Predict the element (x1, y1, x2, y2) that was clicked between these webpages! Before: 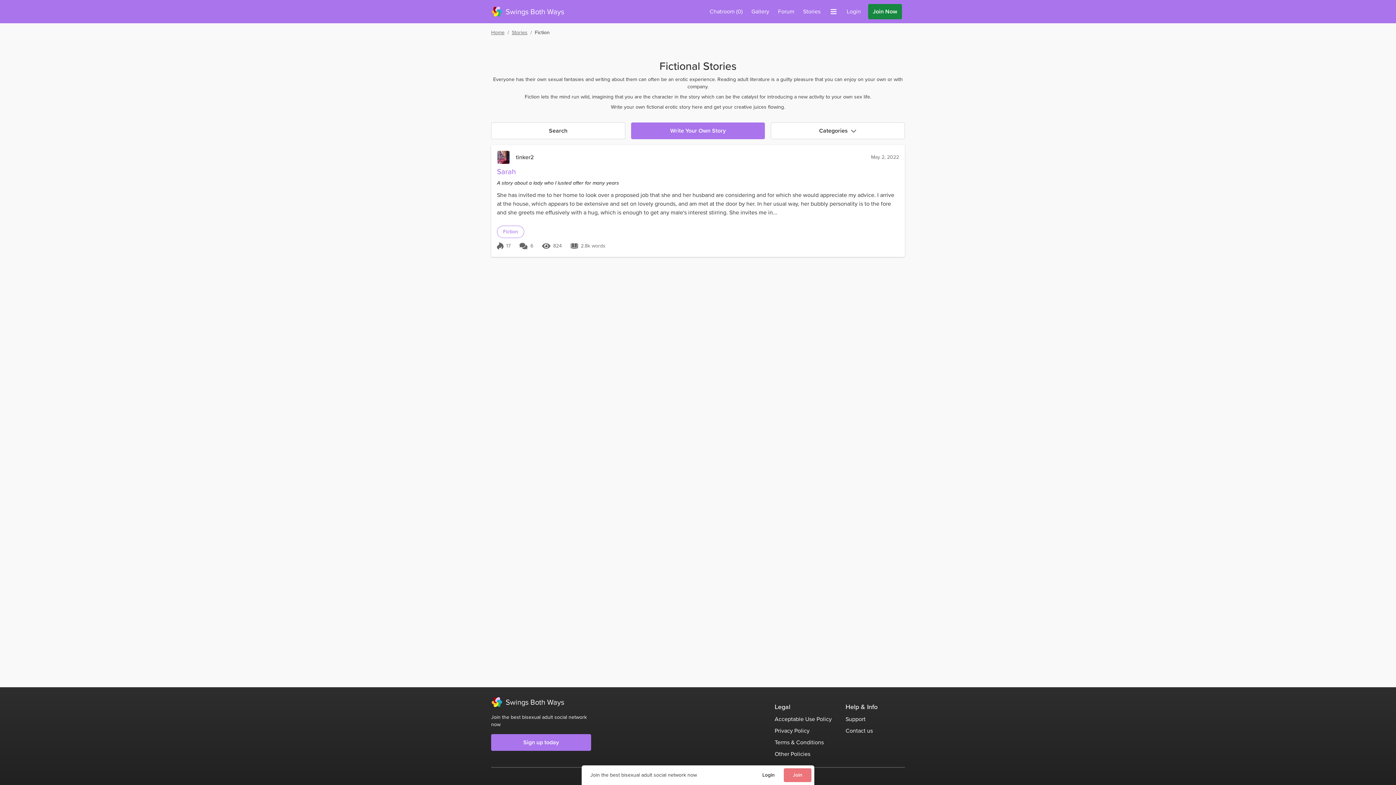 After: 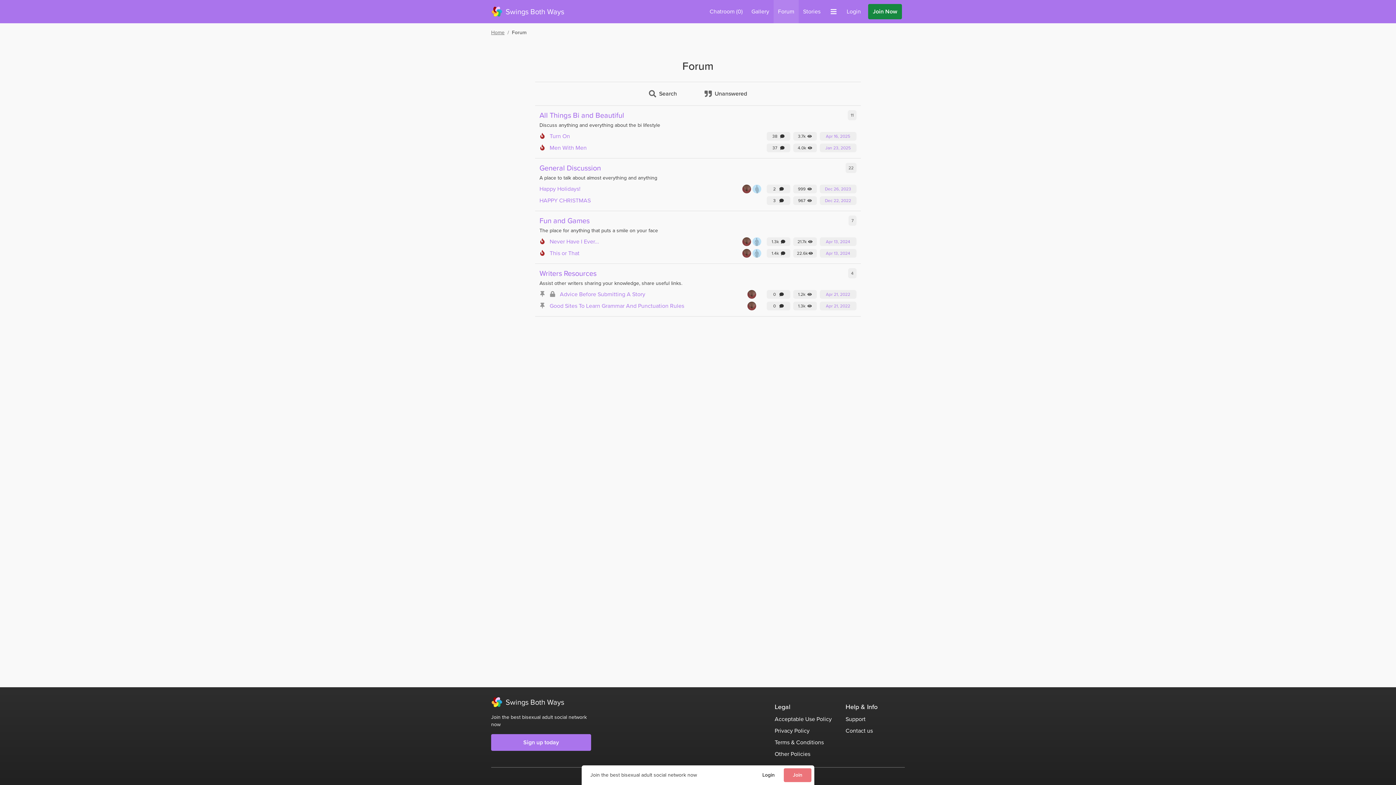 Action: bbox: (773, 0, 798, 23) label: Forum